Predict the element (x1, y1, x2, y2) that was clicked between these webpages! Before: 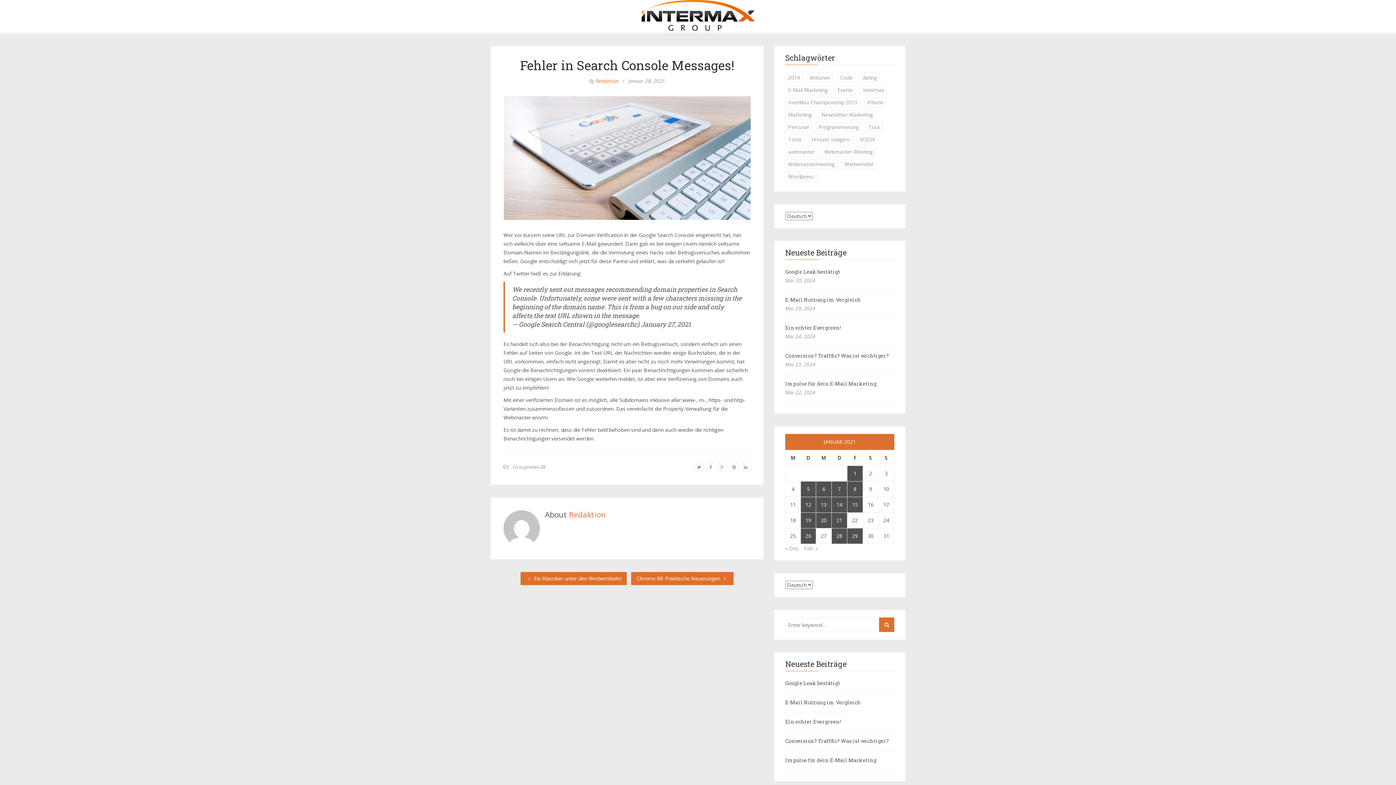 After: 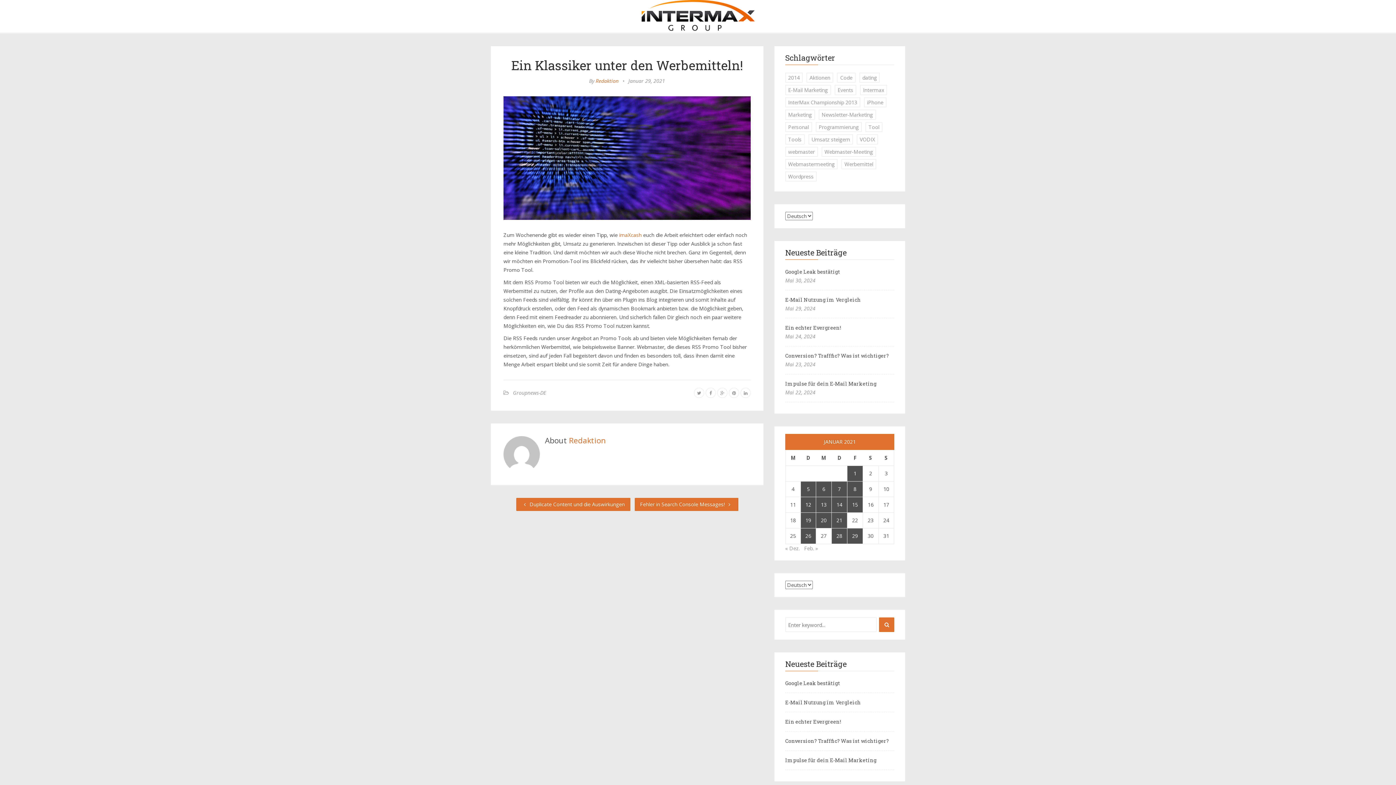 Action: bbox: (520, 572, 626, 585) label:  Ein Klassiker unter den Werbemitteln!